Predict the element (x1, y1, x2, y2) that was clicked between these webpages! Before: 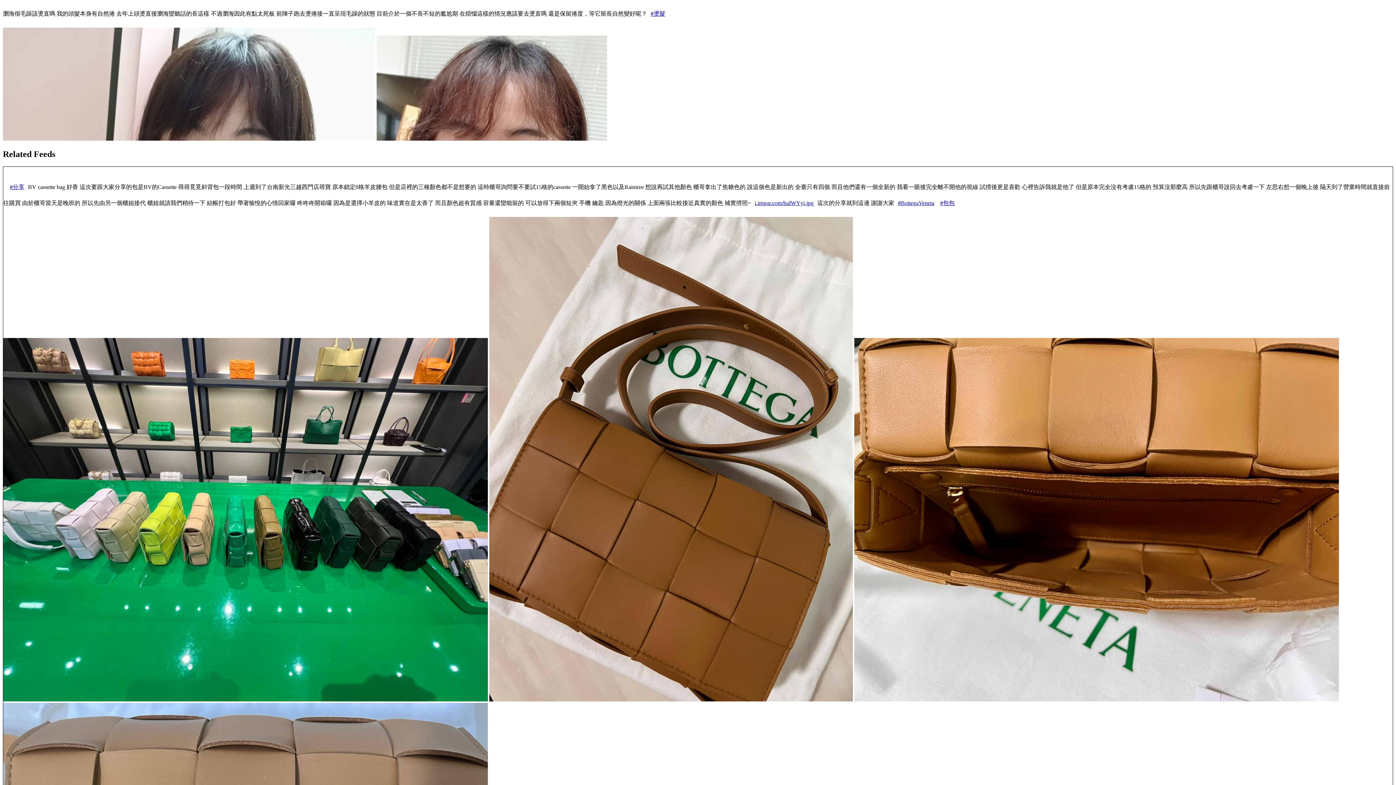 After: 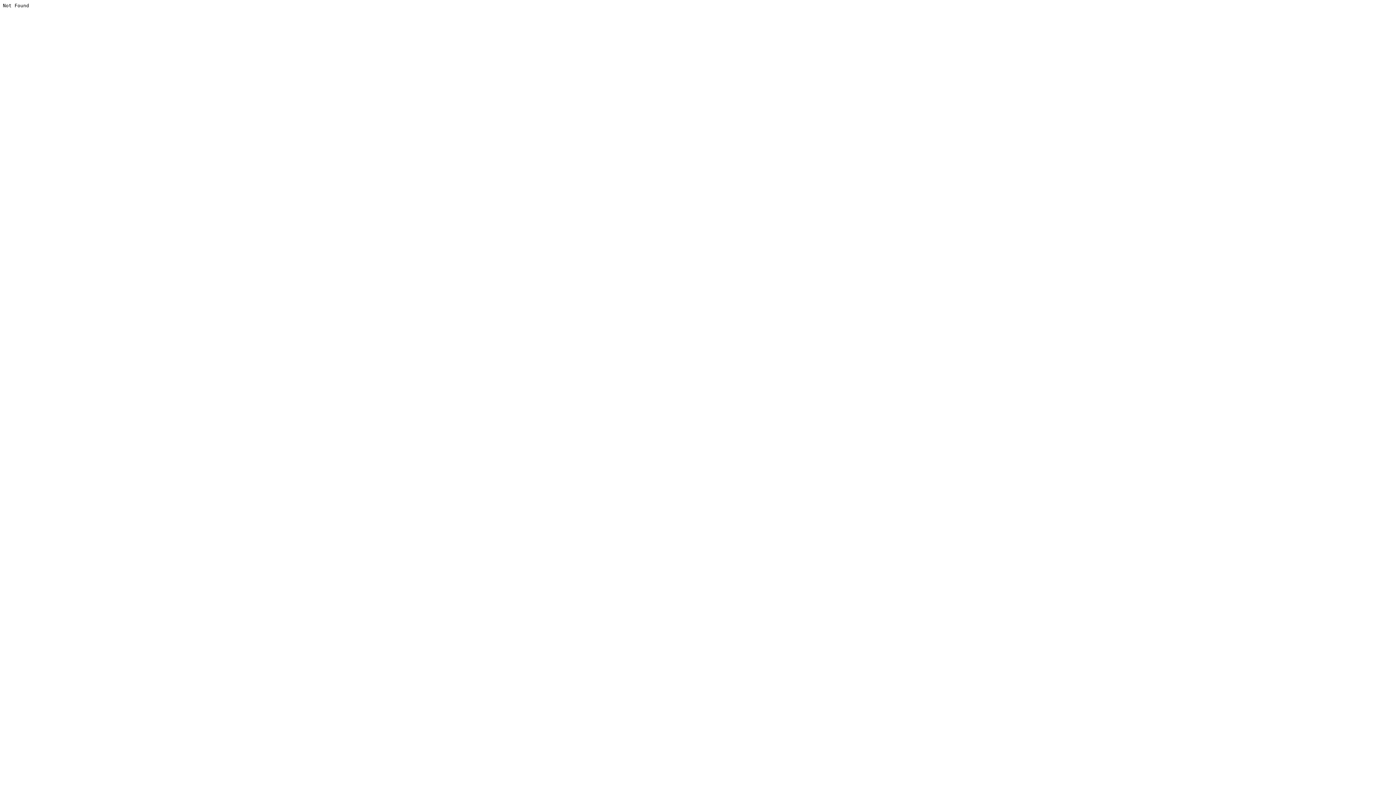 Action: label: #BottegaVeneta bbox: (898, 197, 934, 209)